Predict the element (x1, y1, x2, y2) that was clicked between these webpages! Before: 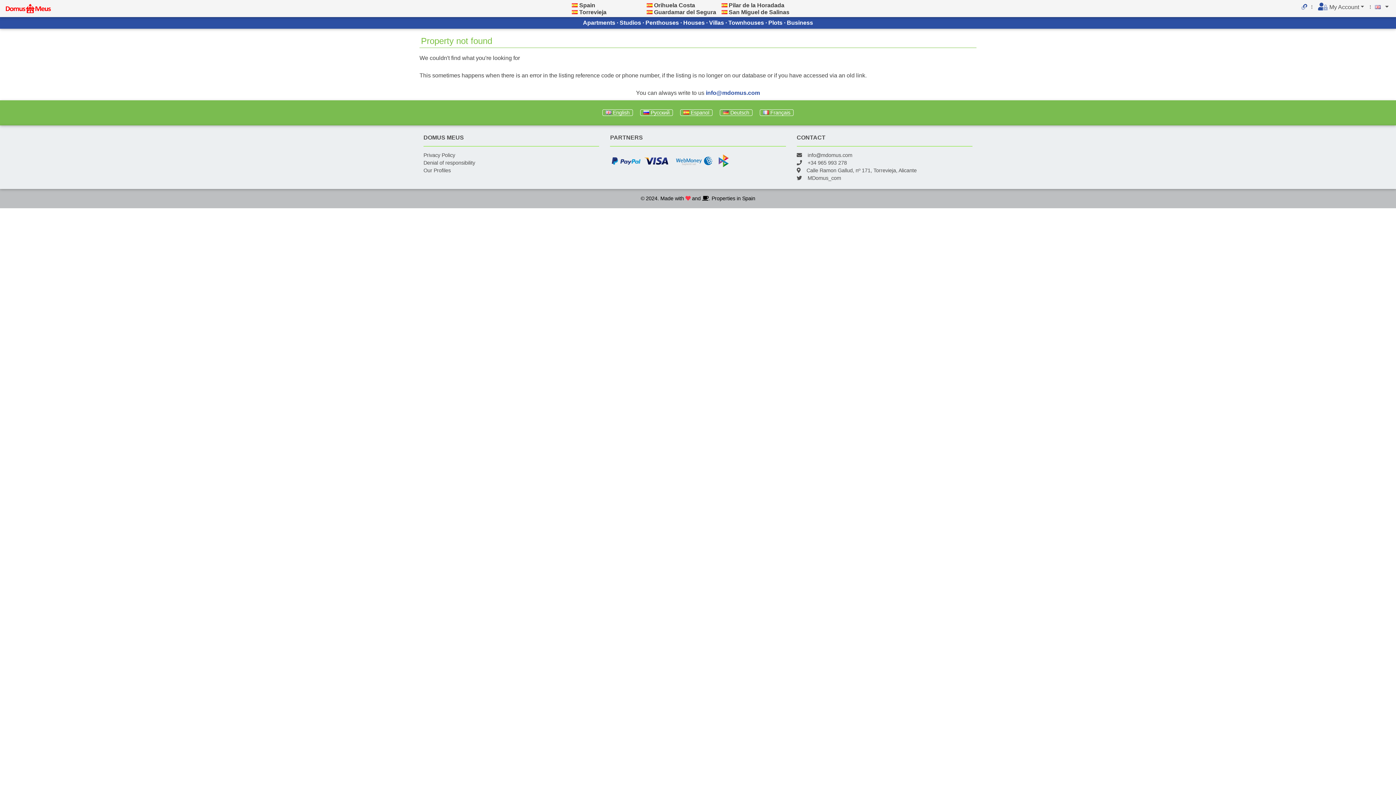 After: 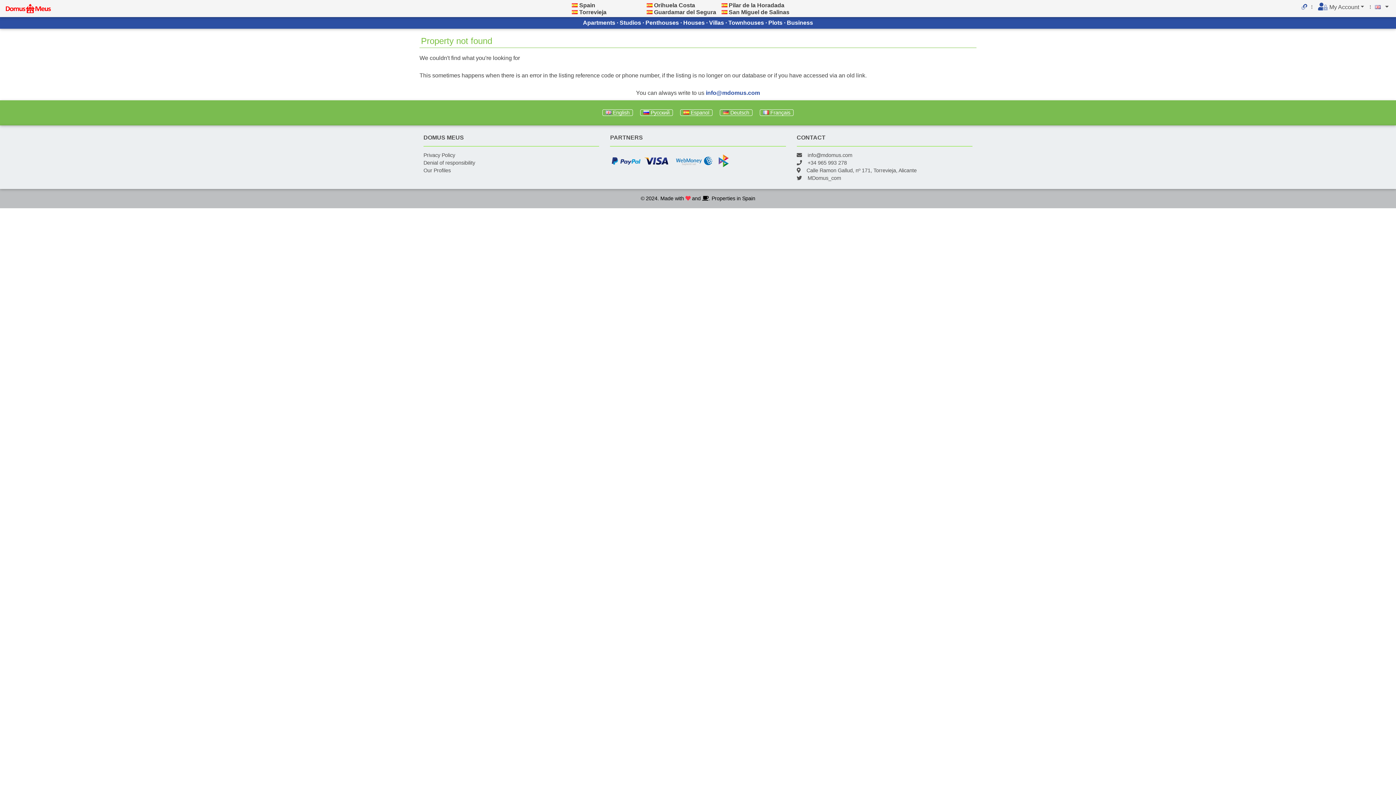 Action: bbox: (807, 160, 847, 165) label: +34 965 993 278